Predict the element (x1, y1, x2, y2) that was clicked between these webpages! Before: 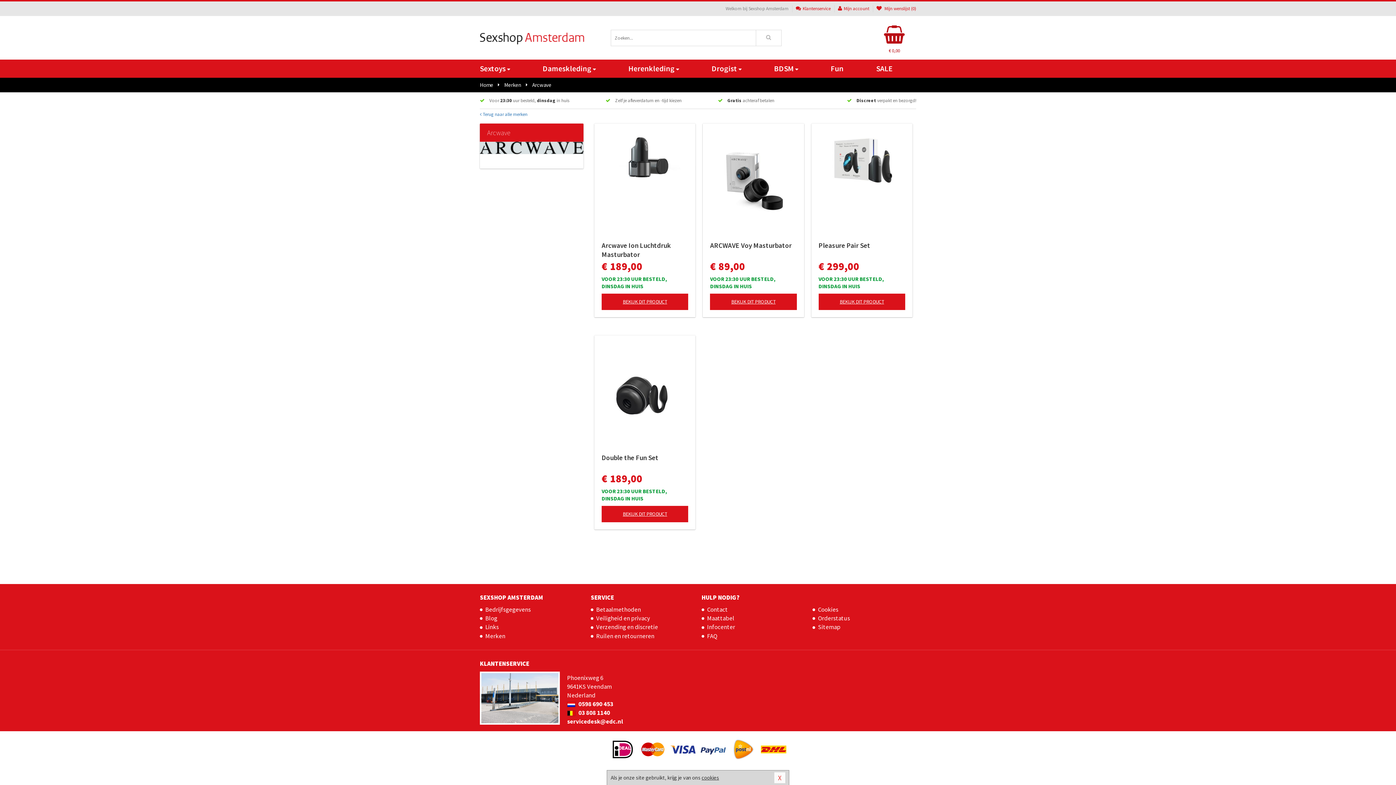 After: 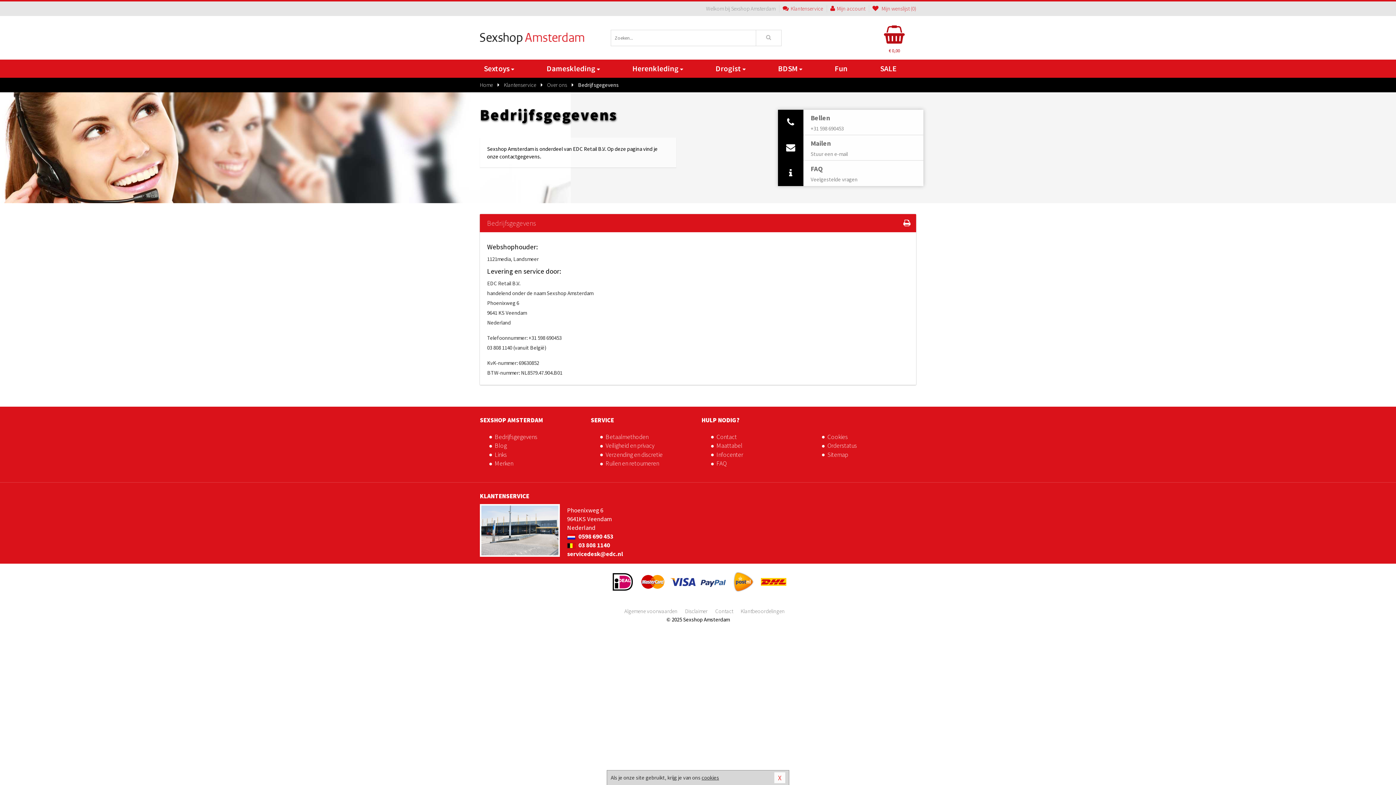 Action: label: Bedrijfsgegevens bbox: (480, 605, 583, 614)